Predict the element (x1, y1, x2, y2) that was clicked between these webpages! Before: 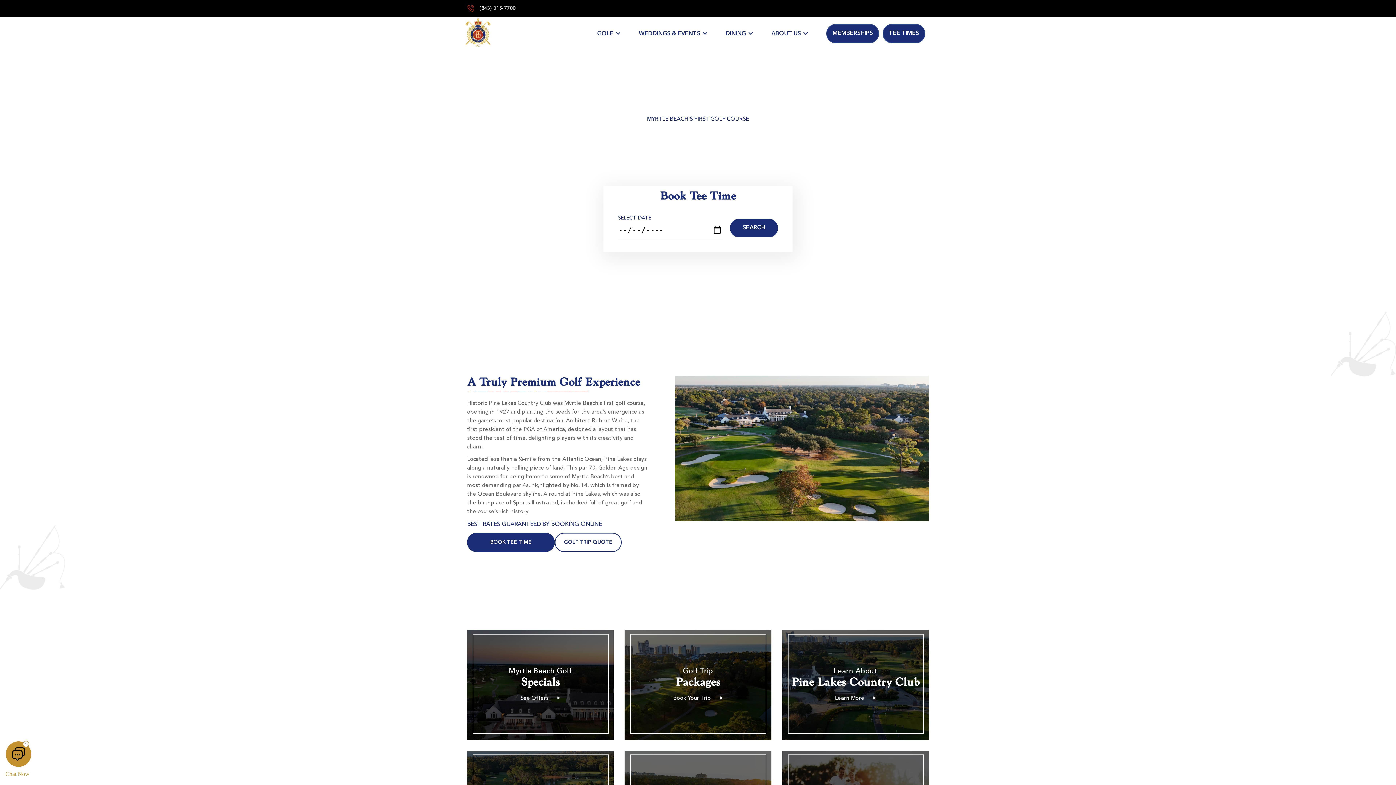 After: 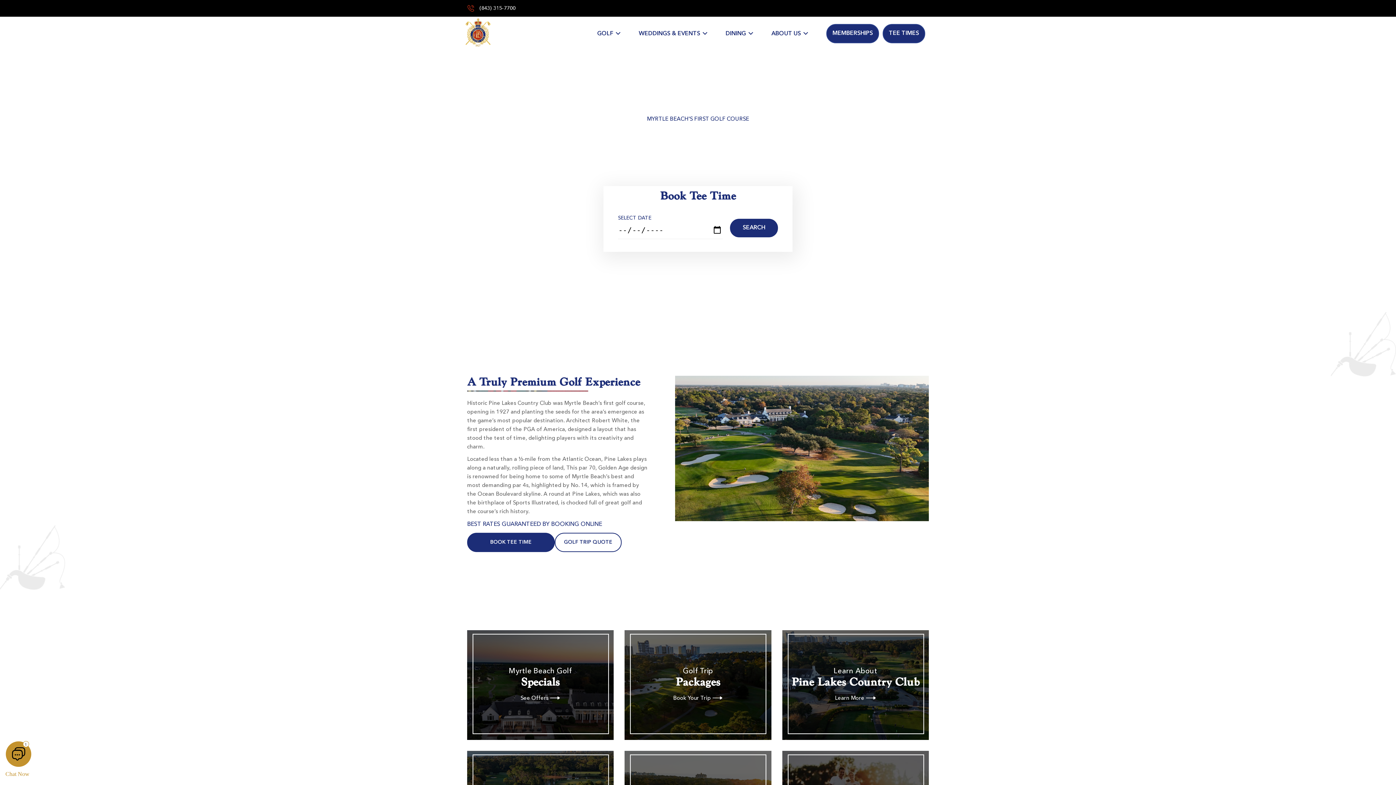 Action: label: Myrtle Beach Golf
Specials

See Offers  bbox: (467, 630, 613, 740)